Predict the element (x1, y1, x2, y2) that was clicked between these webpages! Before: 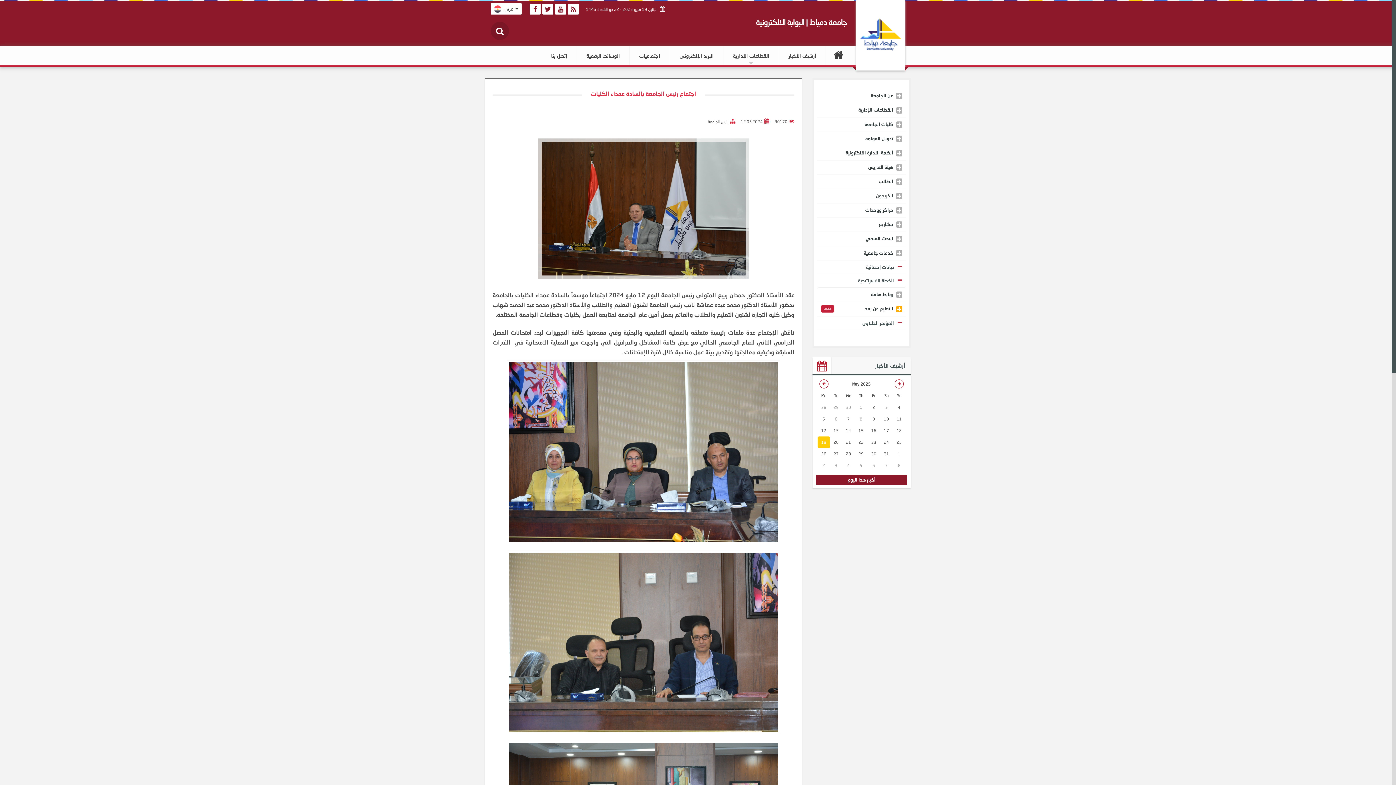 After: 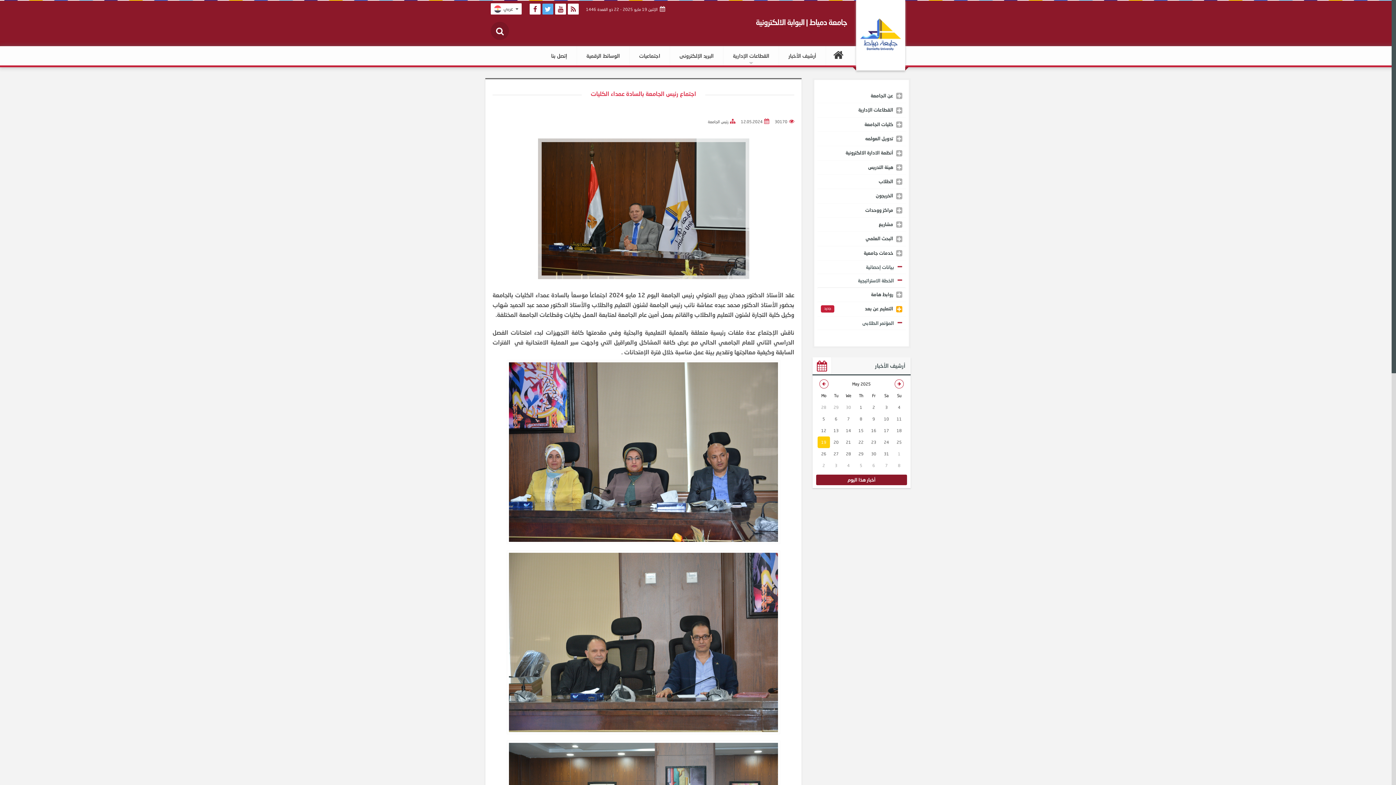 Action: bbox: (542, 3, 553, 14)